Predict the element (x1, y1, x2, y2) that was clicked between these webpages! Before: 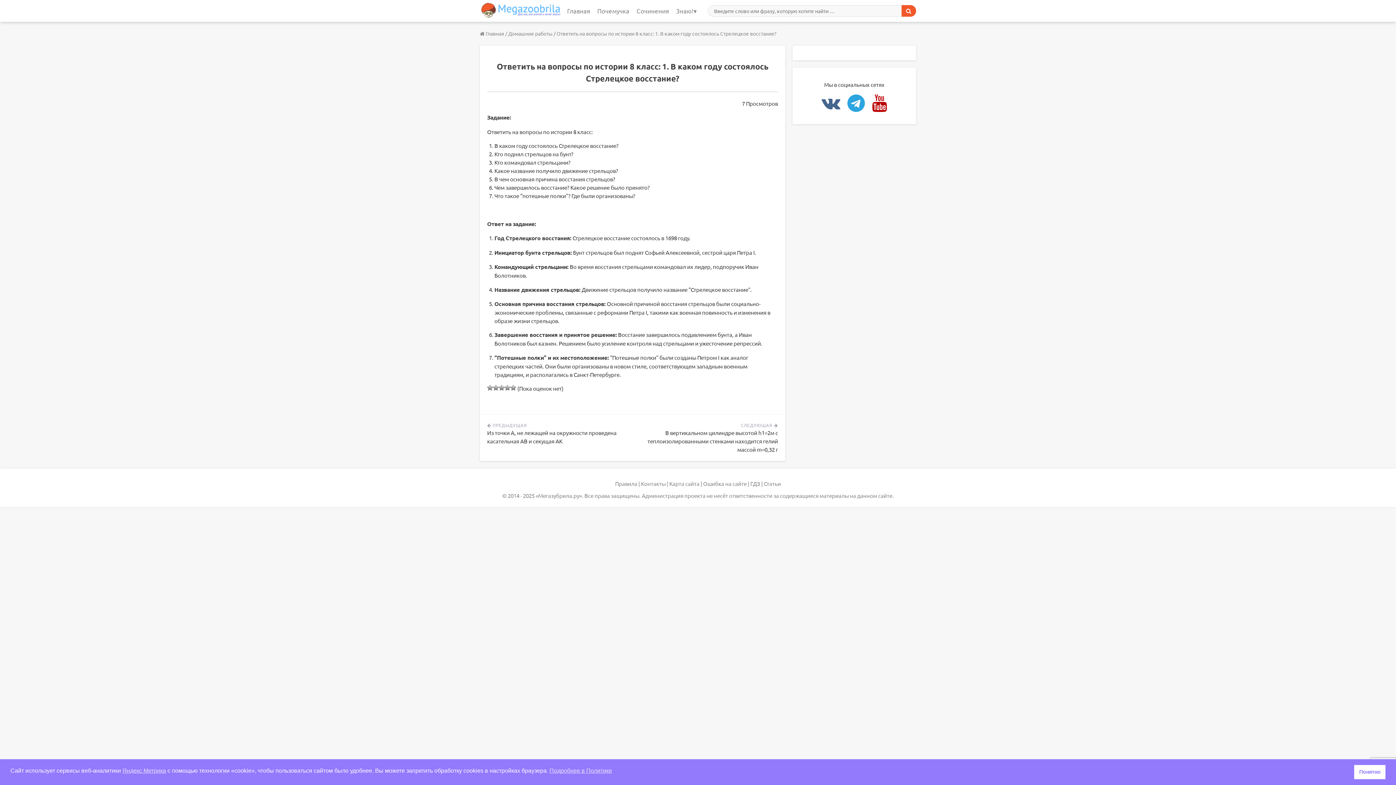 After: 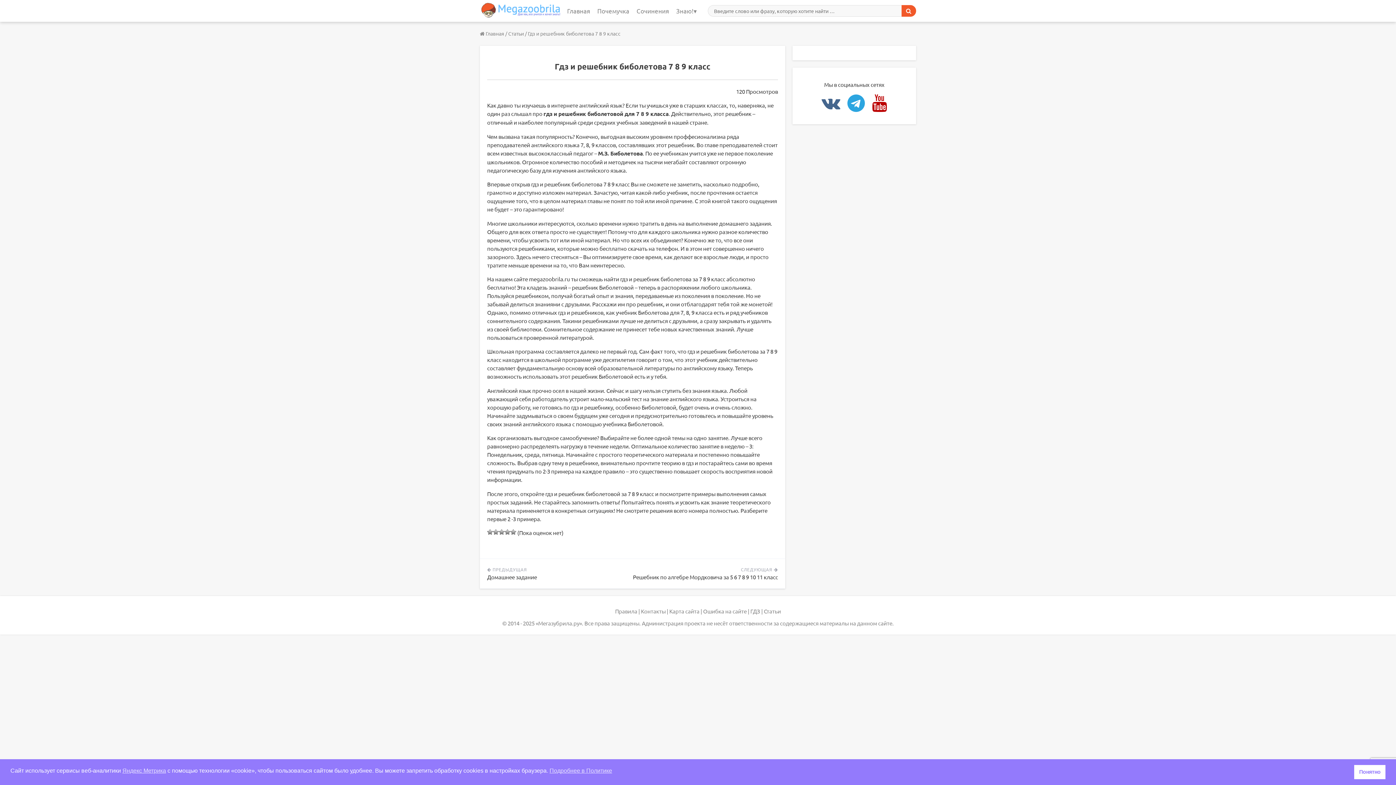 Action: bbox: (750, 480, 761, 487) label: ГДЗ 